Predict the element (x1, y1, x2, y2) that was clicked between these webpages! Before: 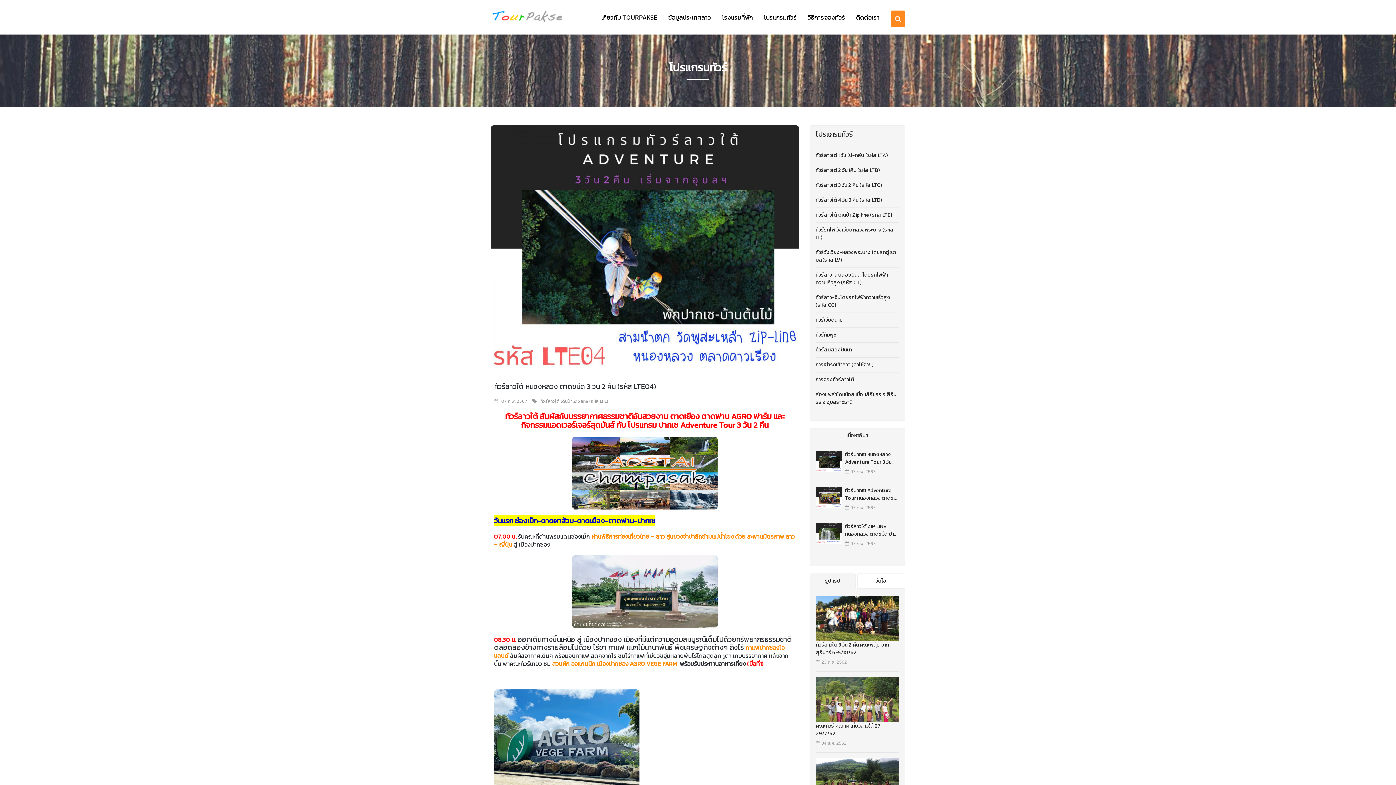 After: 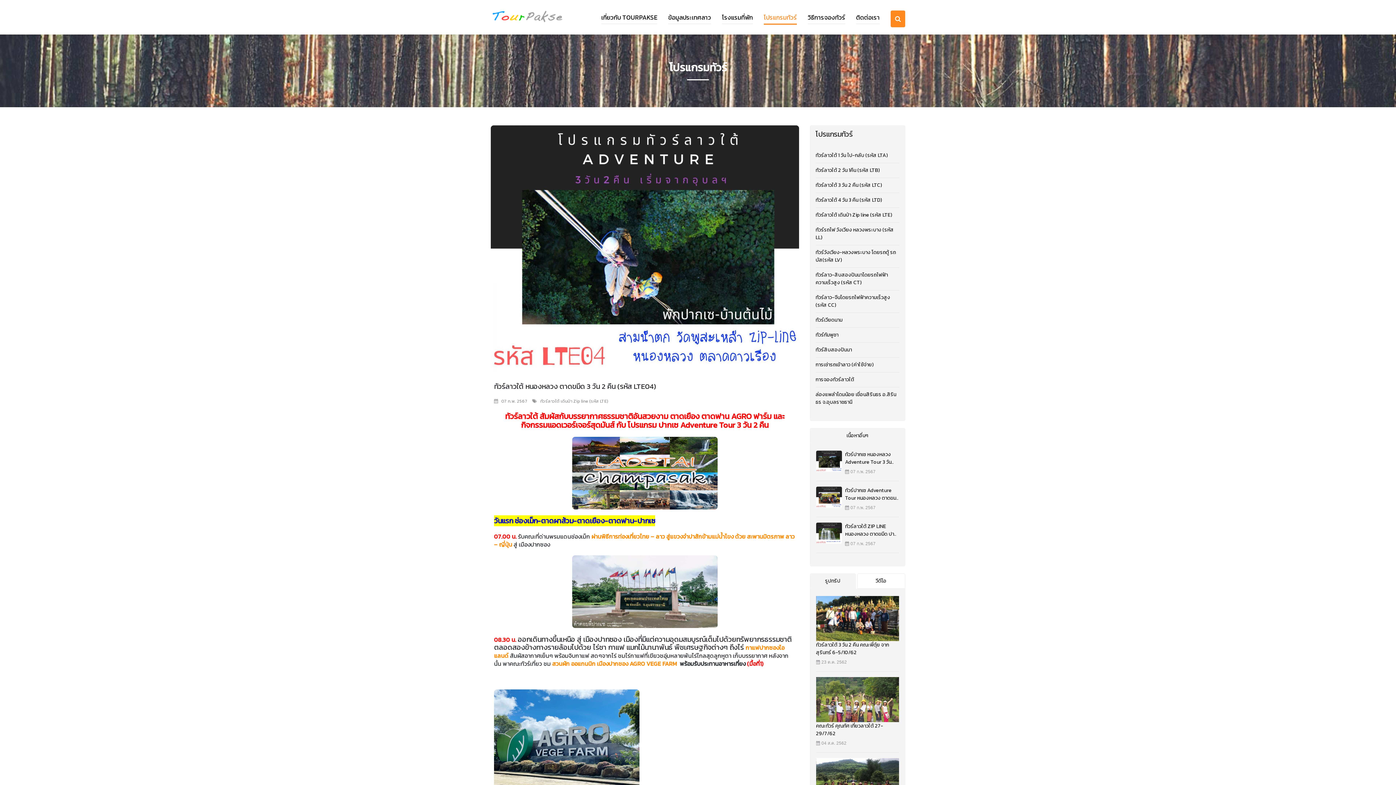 Action: bbox: (764, 0, 797, 24) label: โปรแกรมทัวร์